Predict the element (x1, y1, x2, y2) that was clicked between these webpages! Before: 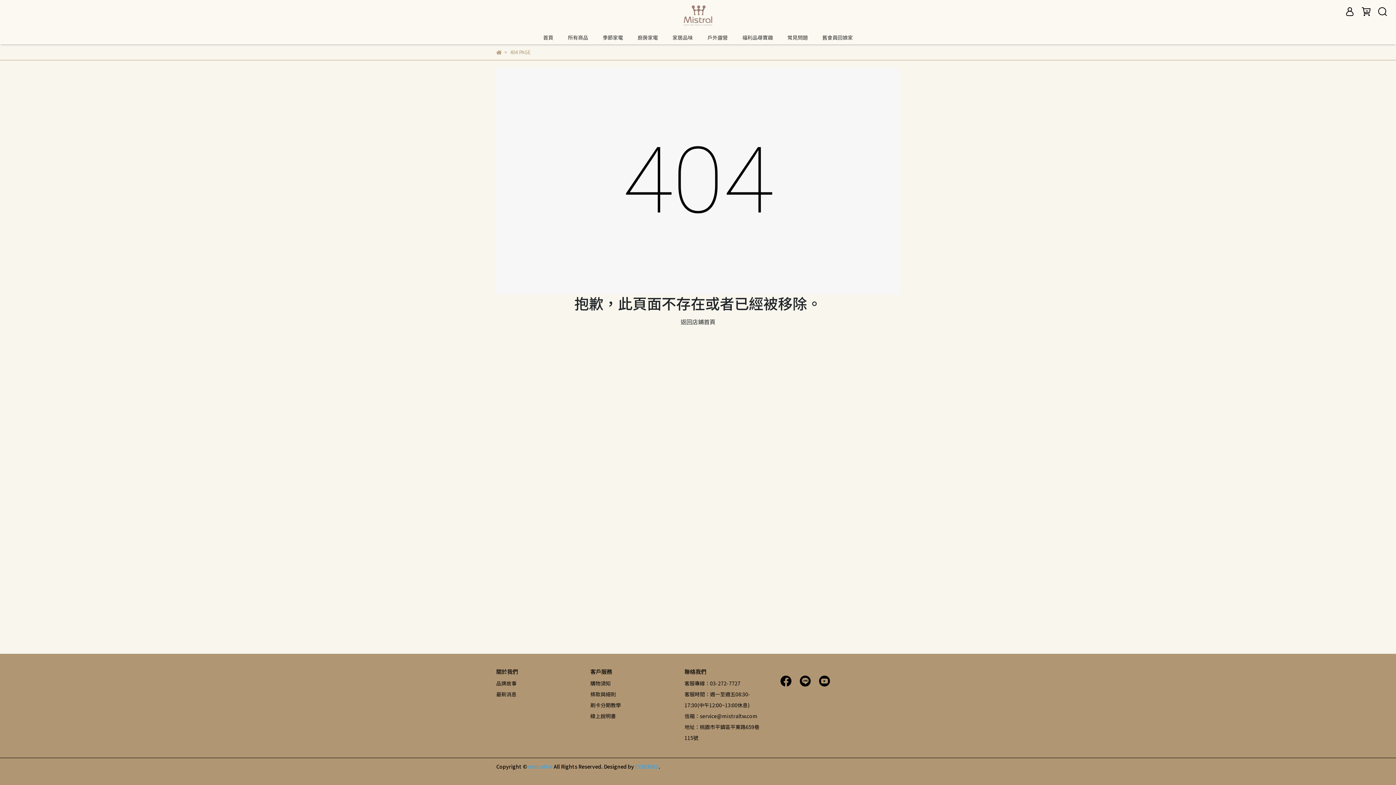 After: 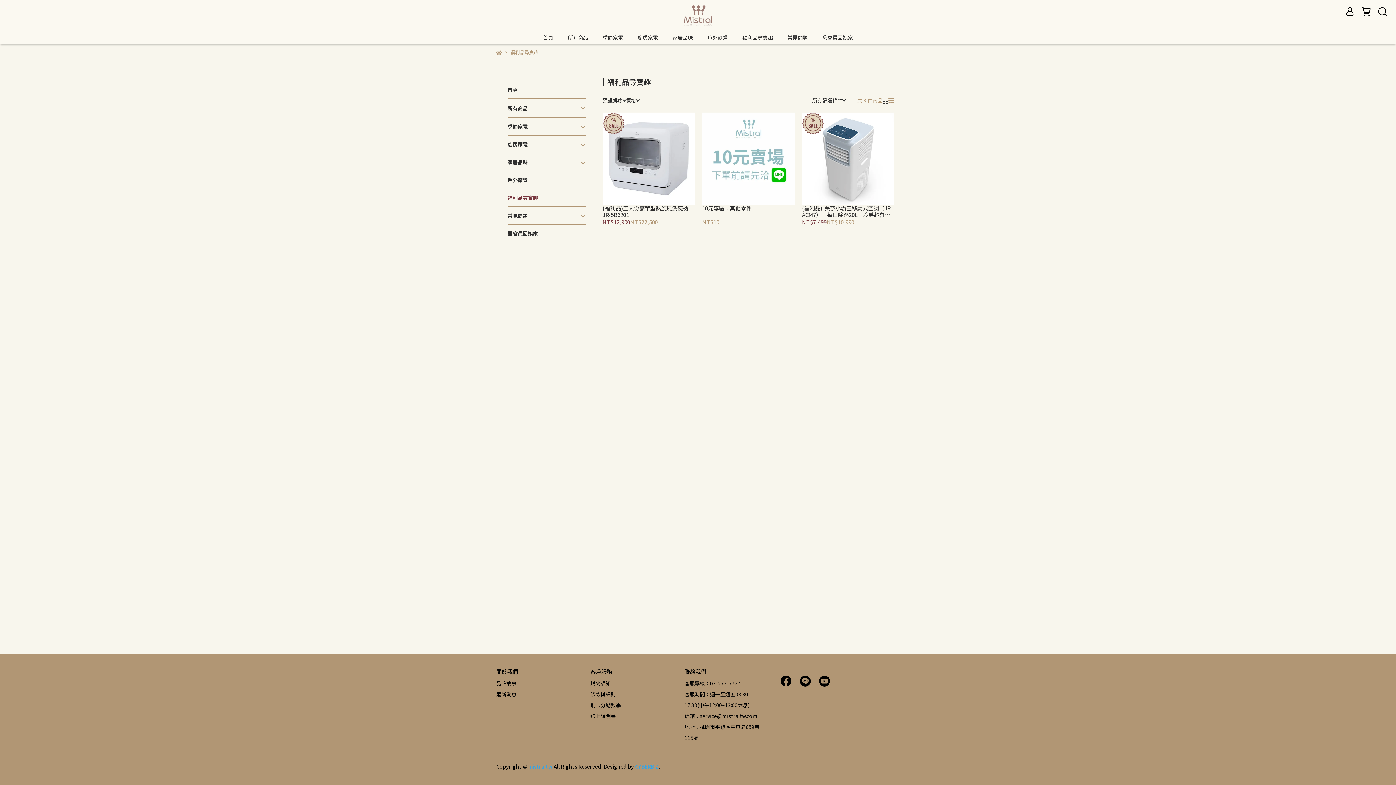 Action: label: 福利品尋寶趣 bbox: (742, 33, 773, 41)